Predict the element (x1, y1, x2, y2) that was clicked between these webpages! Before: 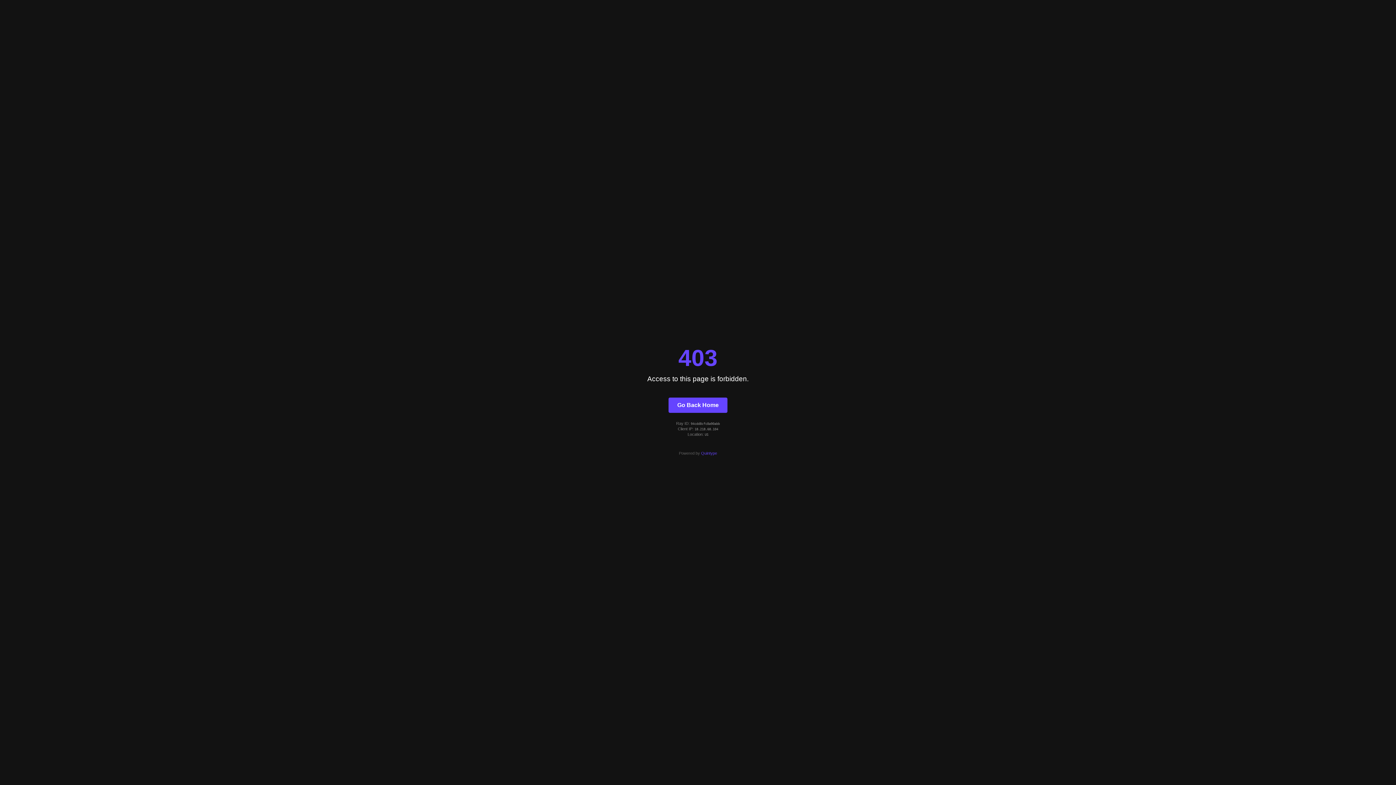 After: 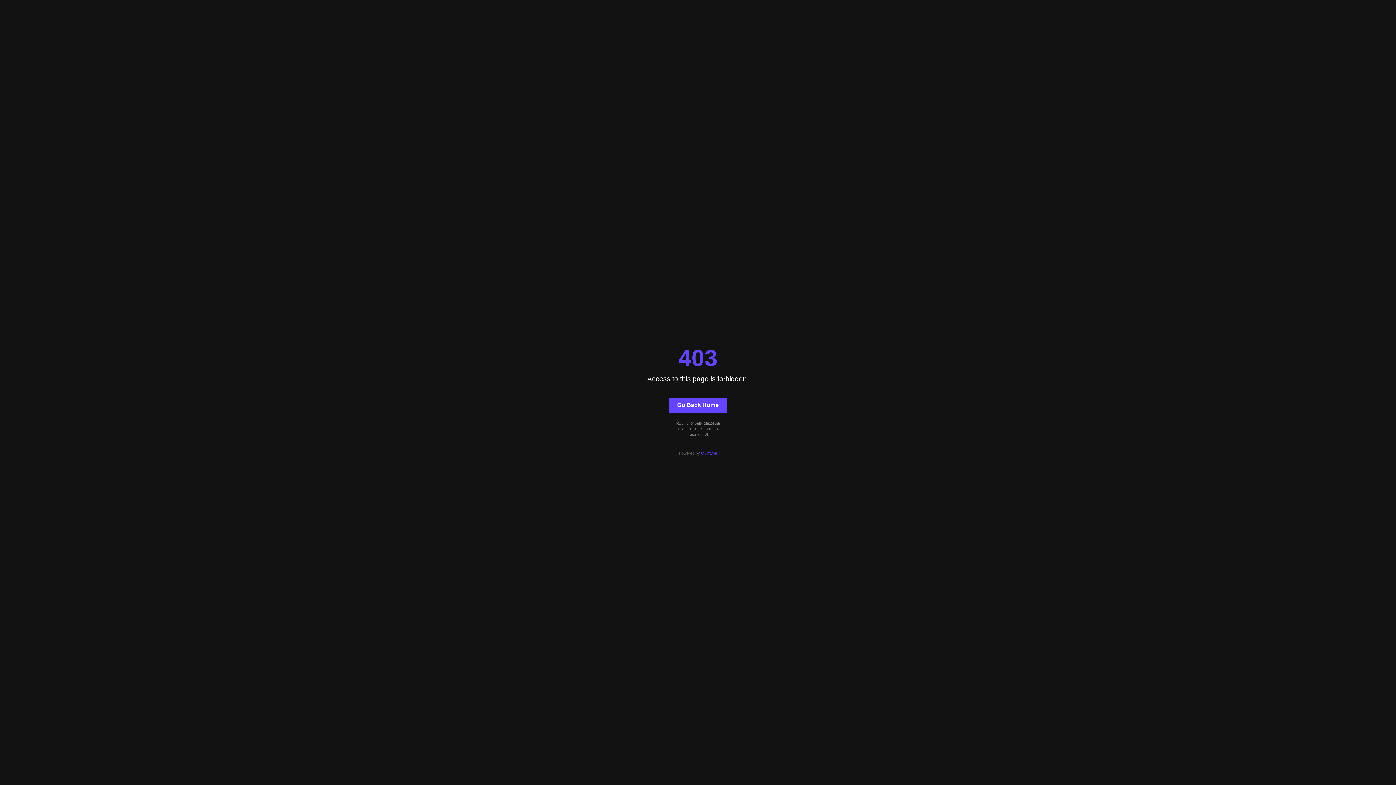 Action: bbox: (668, 397, 727, 412) label: Go Back Home